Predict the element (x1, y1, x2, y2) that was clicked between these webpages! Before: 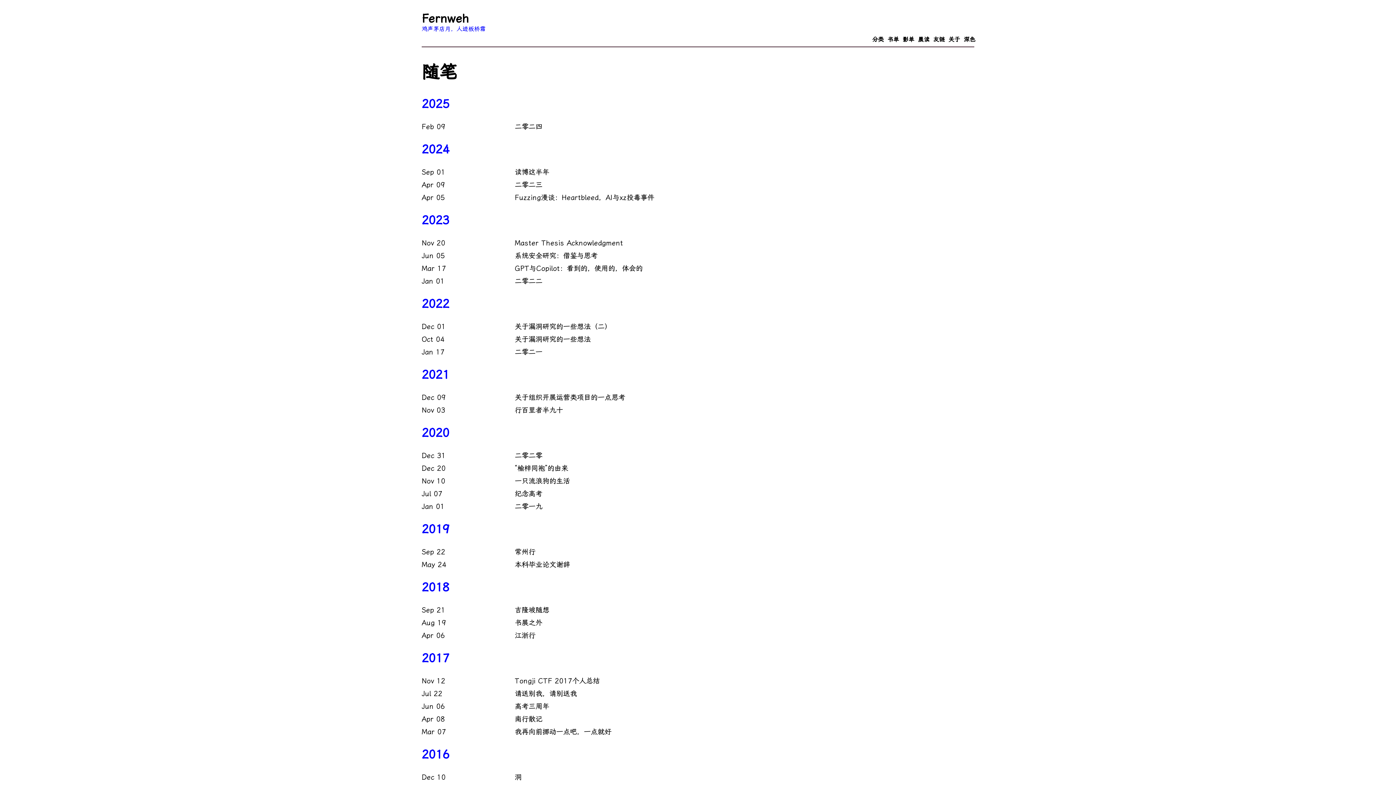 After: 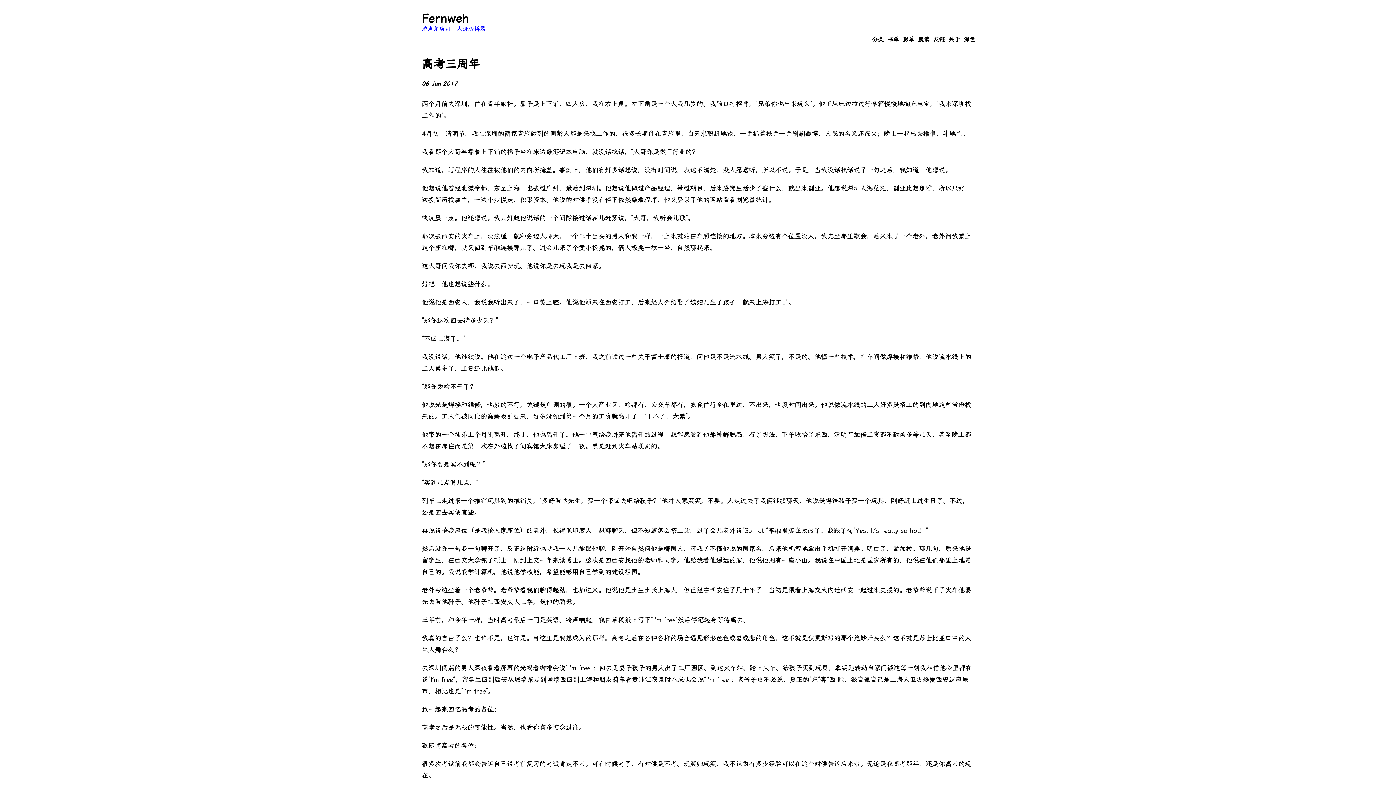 Action: label: 高考三周年 bbox: (514, 702, 549, 710)